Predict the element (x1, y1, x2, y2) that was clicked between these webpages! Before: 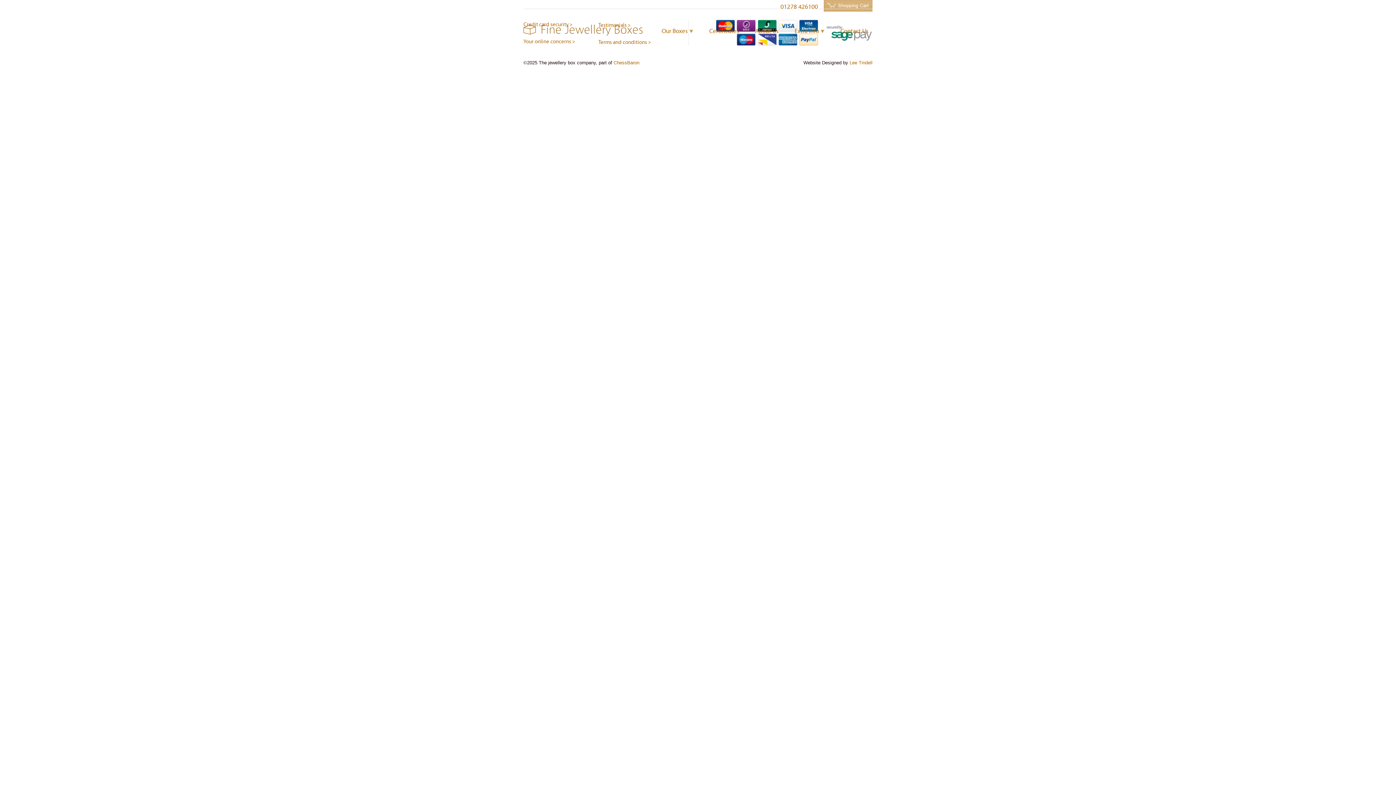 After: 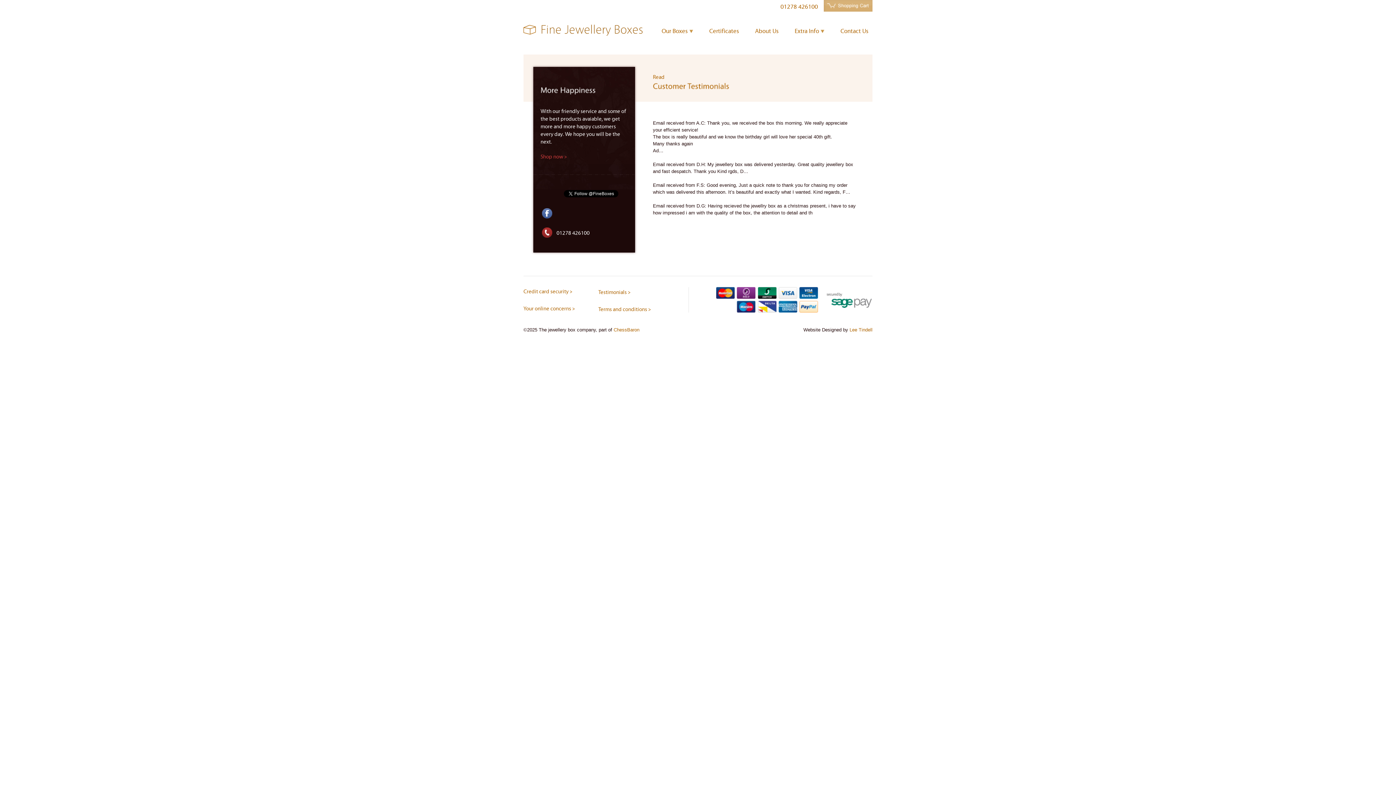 Action: bbox: (598, 20, 630, 28) label: Testimonials >